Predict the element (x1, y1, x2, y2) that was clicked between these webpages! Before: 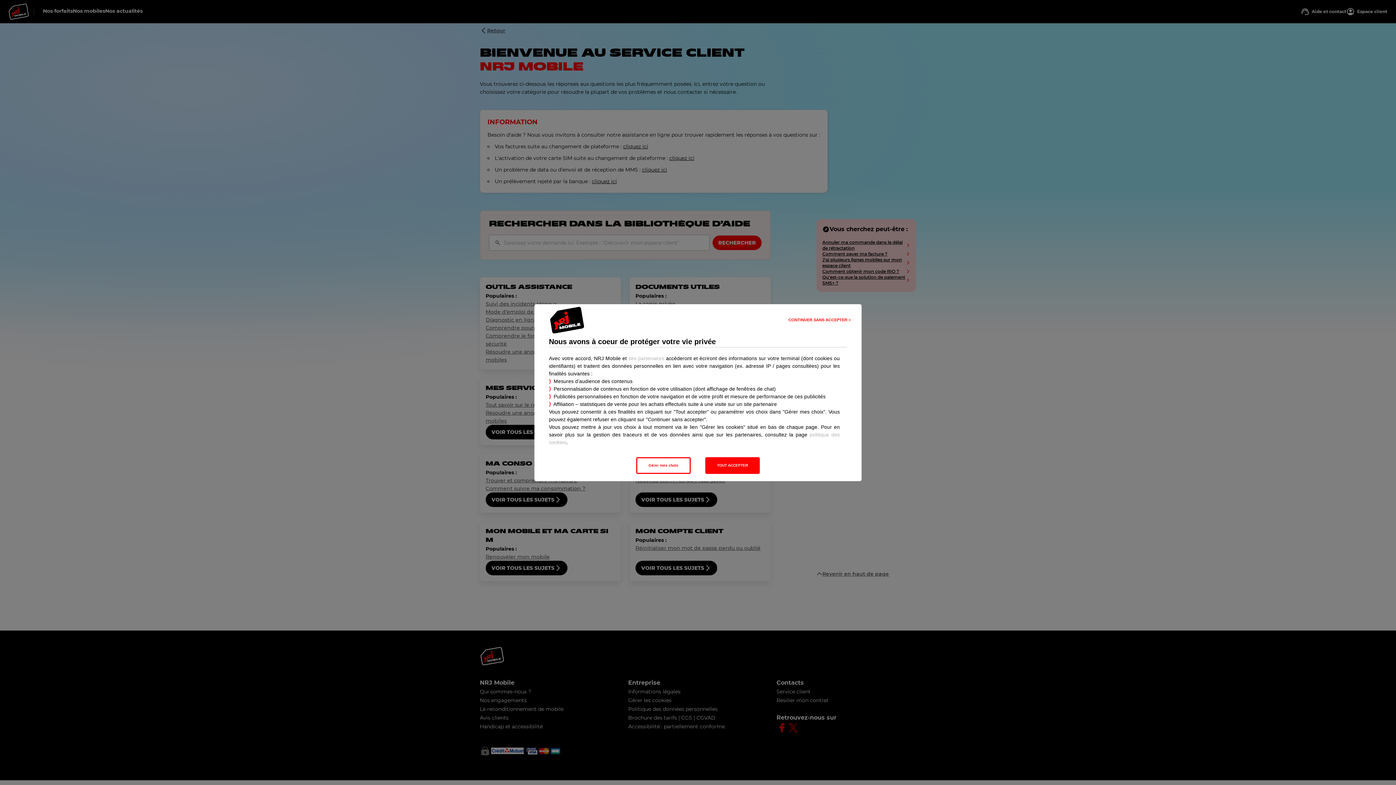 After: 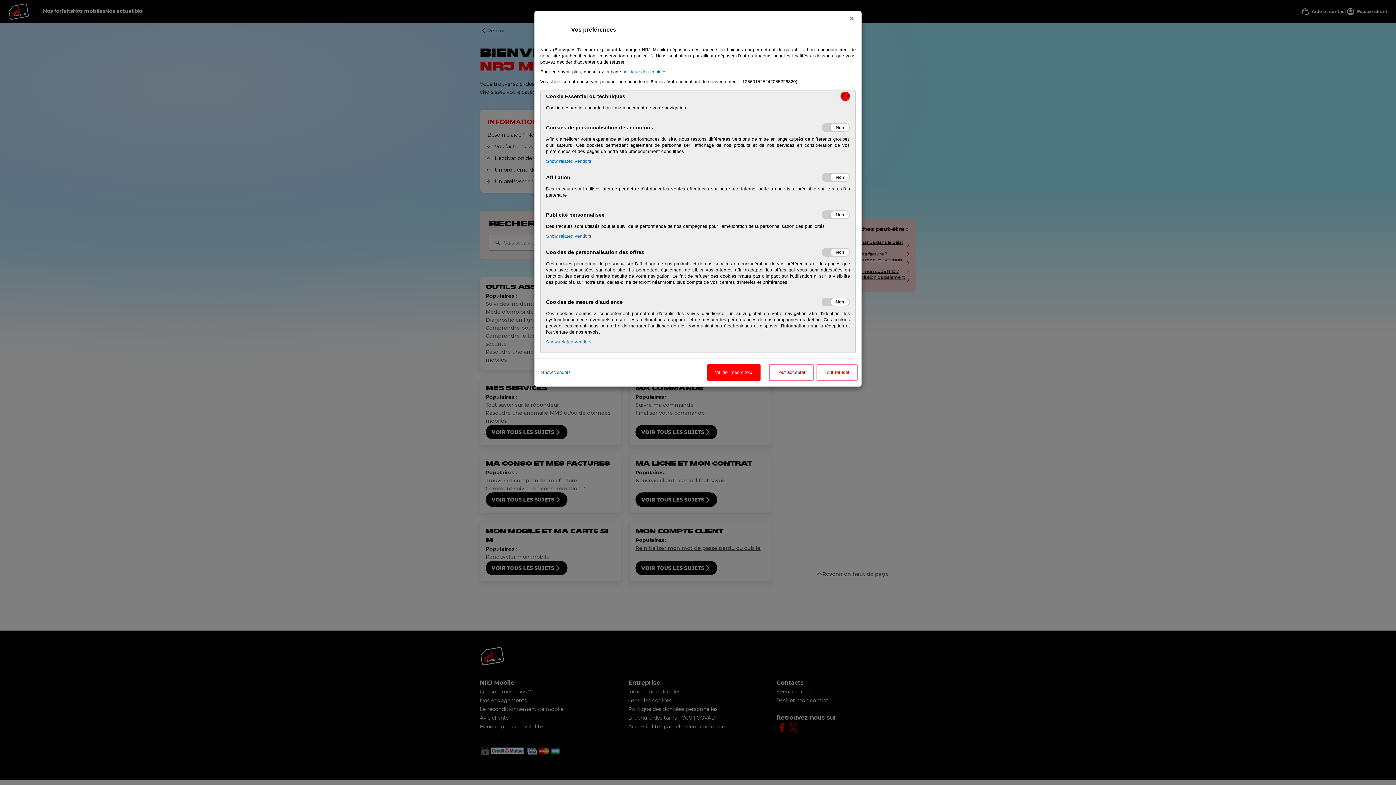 Action: bbox: (636, 457, 690, 474) label: Gérer mes choix